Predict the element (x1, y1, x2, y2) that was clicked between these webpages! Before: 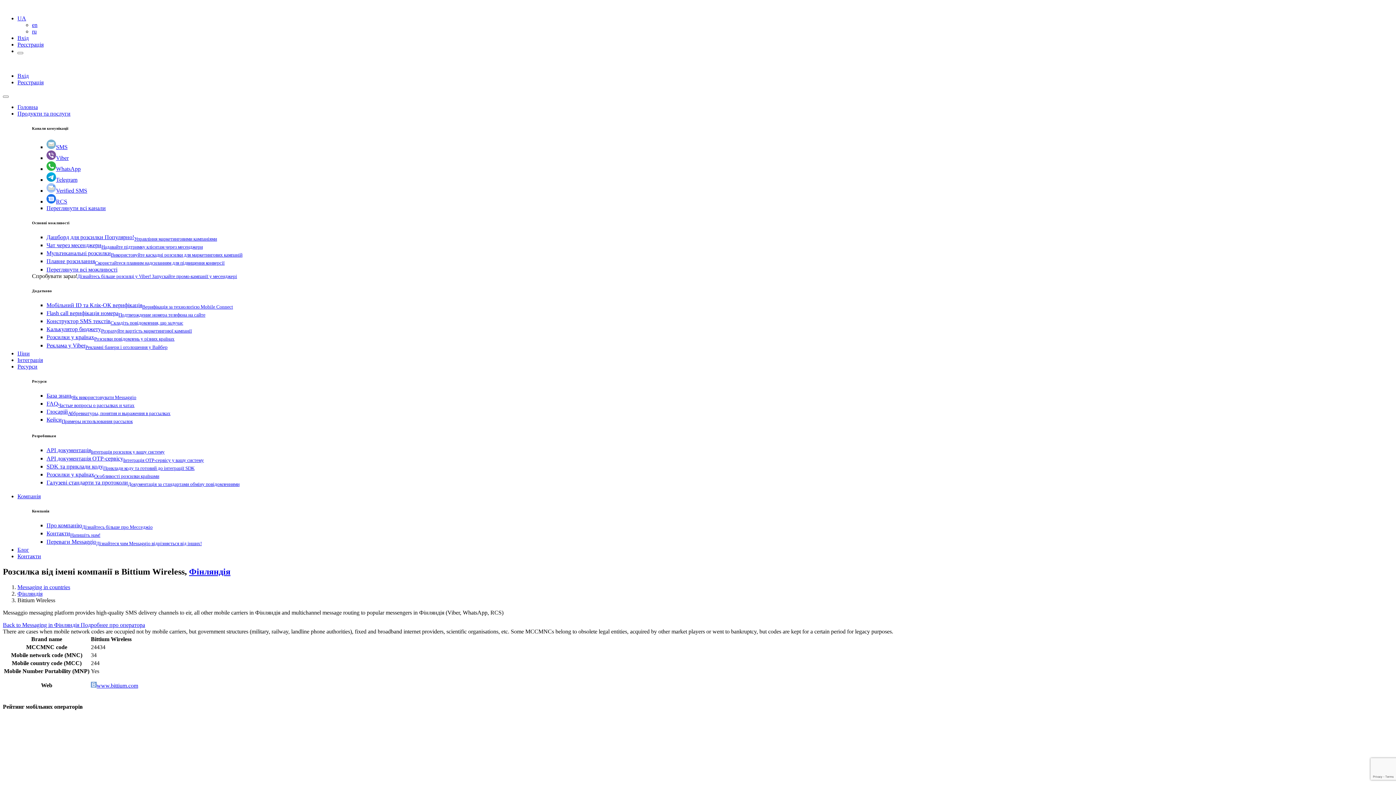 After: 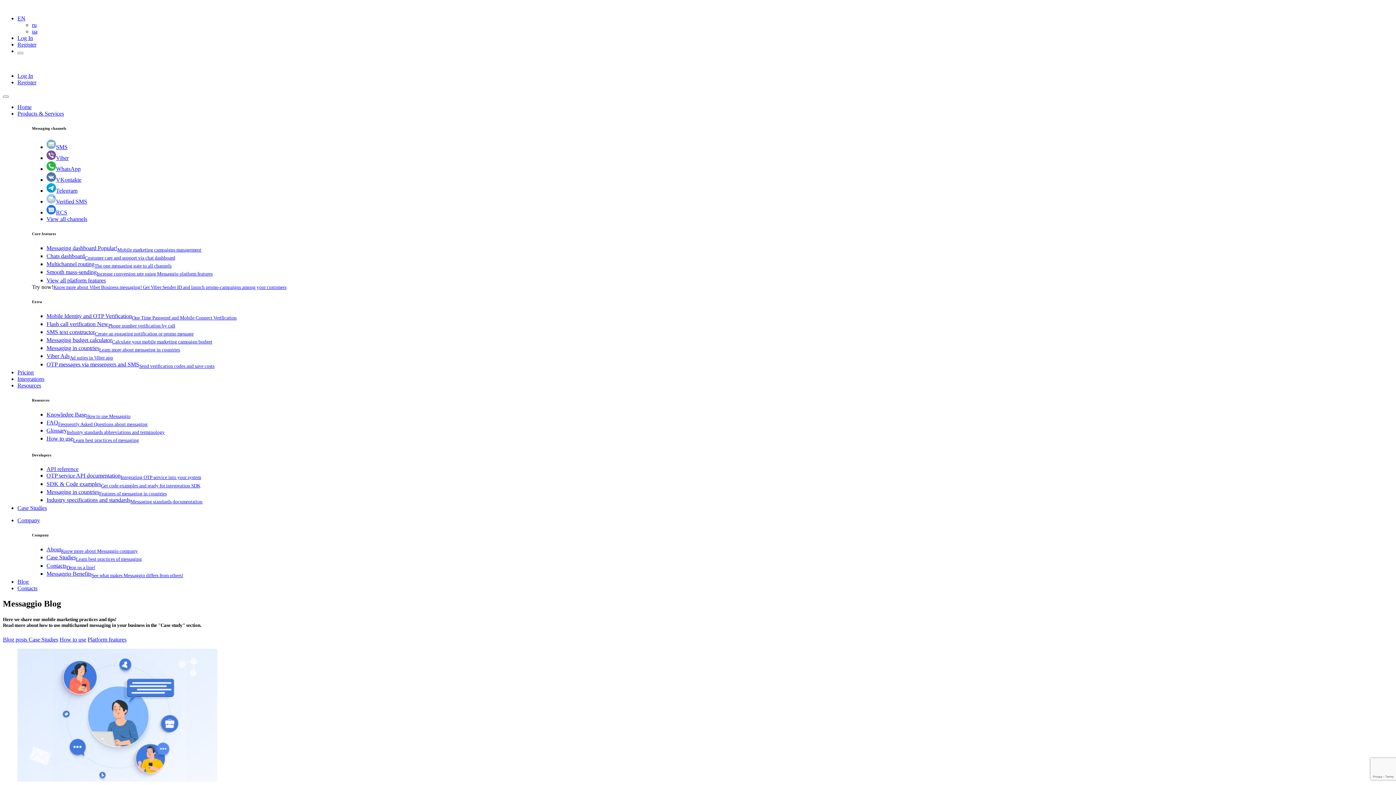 Action: bbox: (17, 546, 29, 553) label: Блог